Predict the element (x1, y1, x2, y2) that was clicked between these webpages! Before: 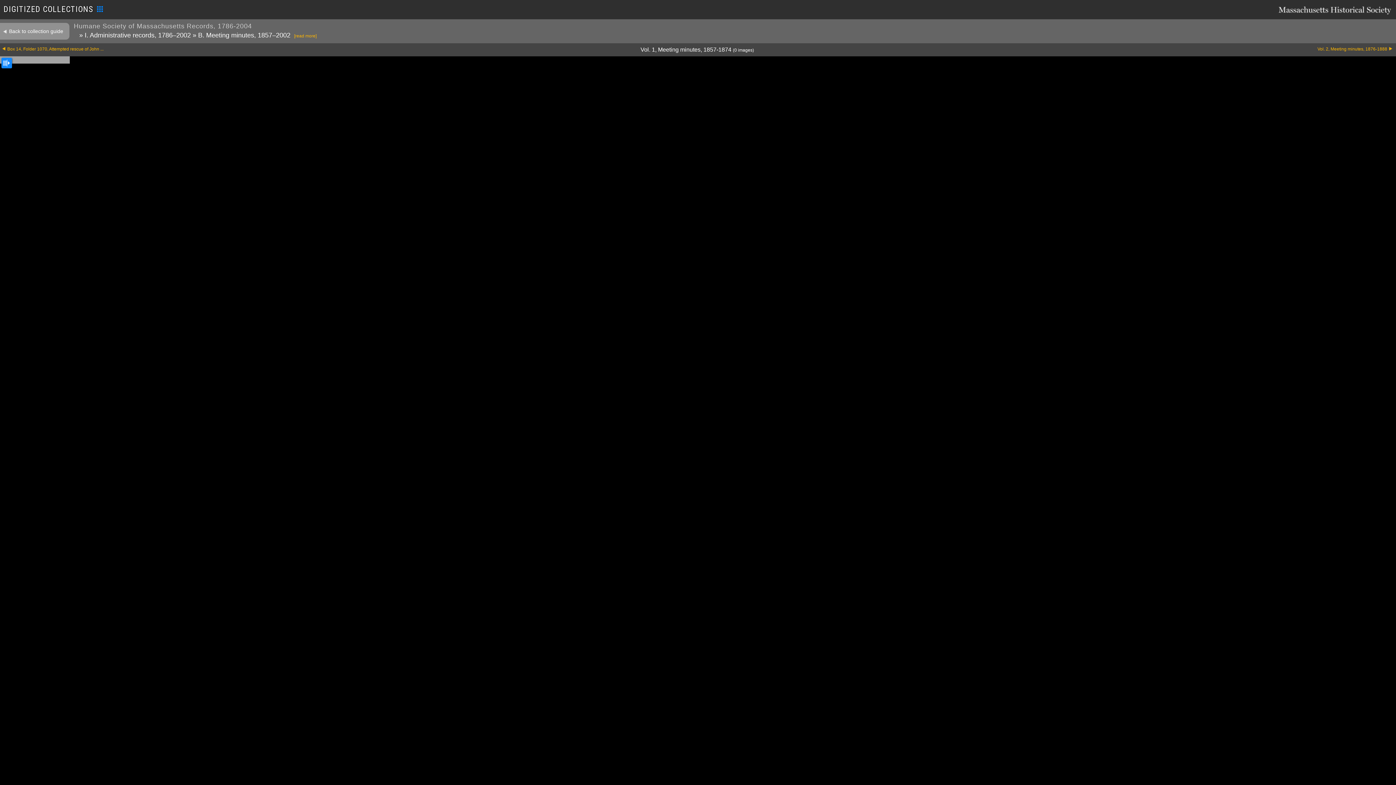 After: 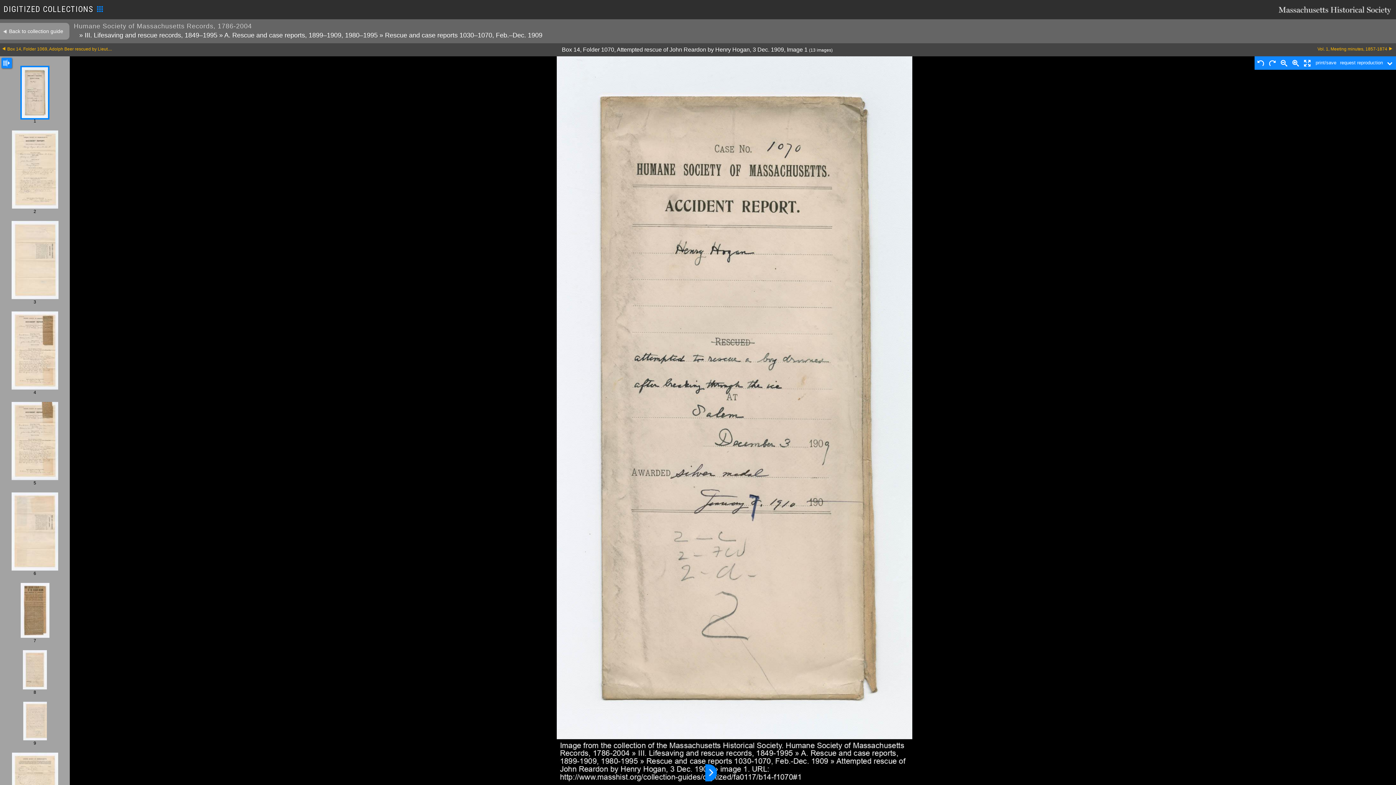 Action: bbox: (2, 46, 419, 51) label: Box 14, Folder 1070, Attempted rescue of John ...